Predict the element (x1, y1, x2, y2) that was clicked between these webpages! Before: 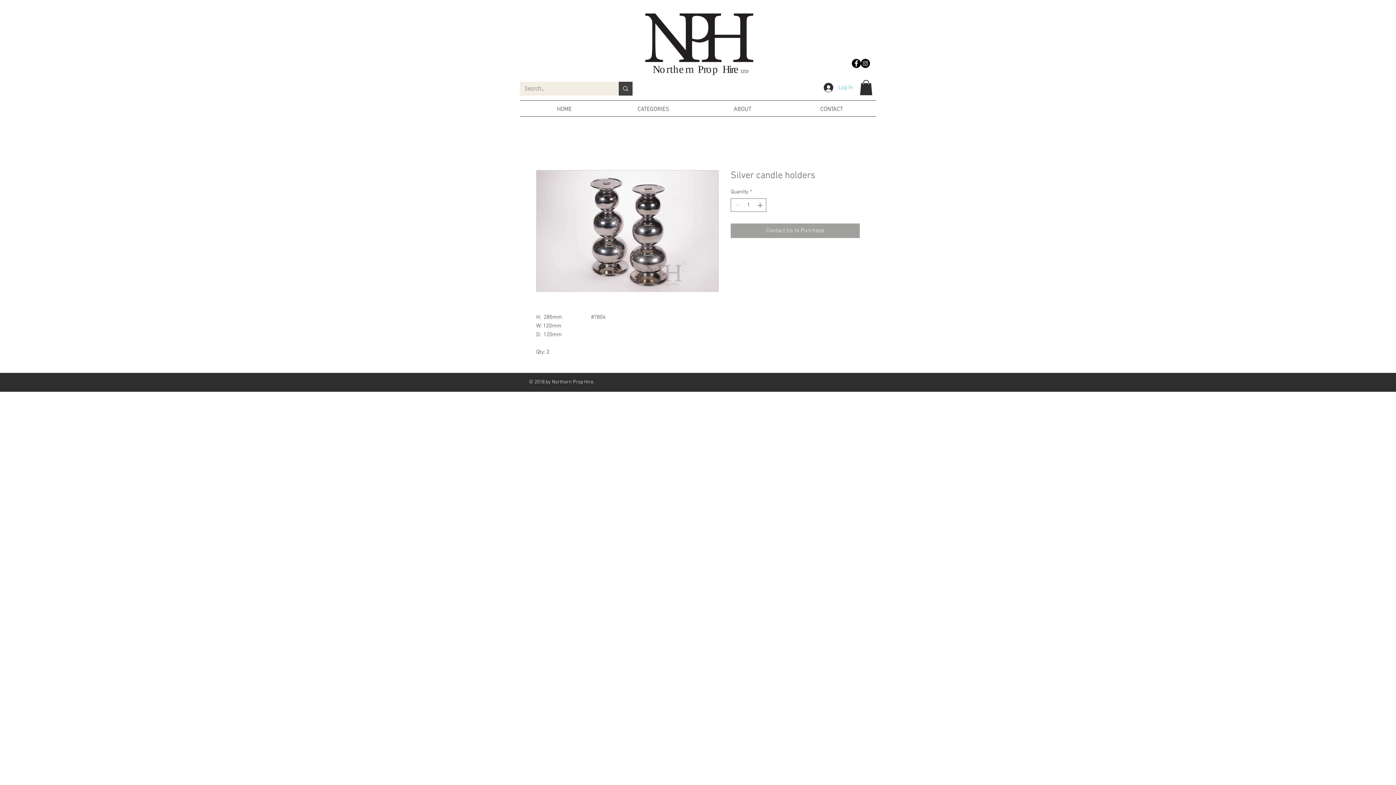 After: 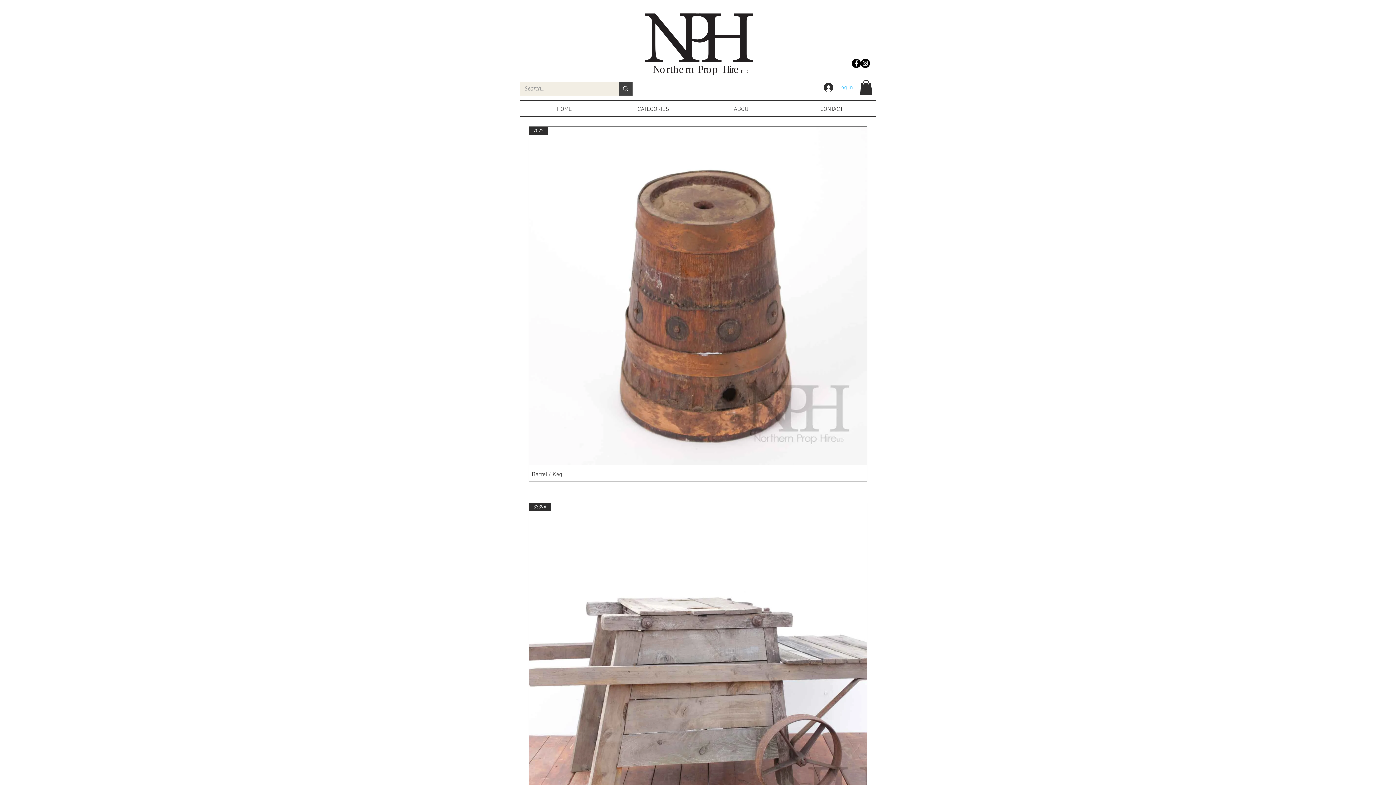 Action: bbox: (645, 10, 753, 78) label: Northern Prop Hire LTD